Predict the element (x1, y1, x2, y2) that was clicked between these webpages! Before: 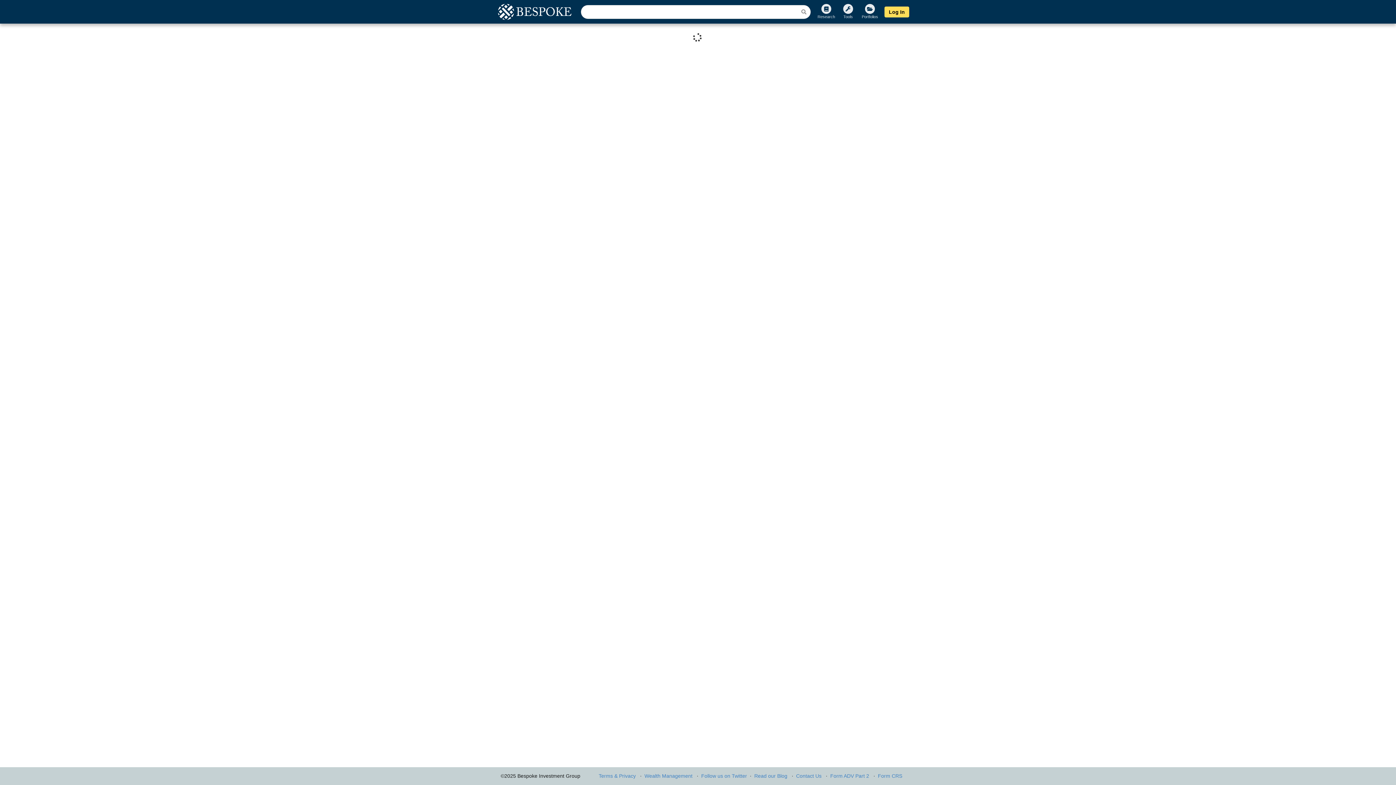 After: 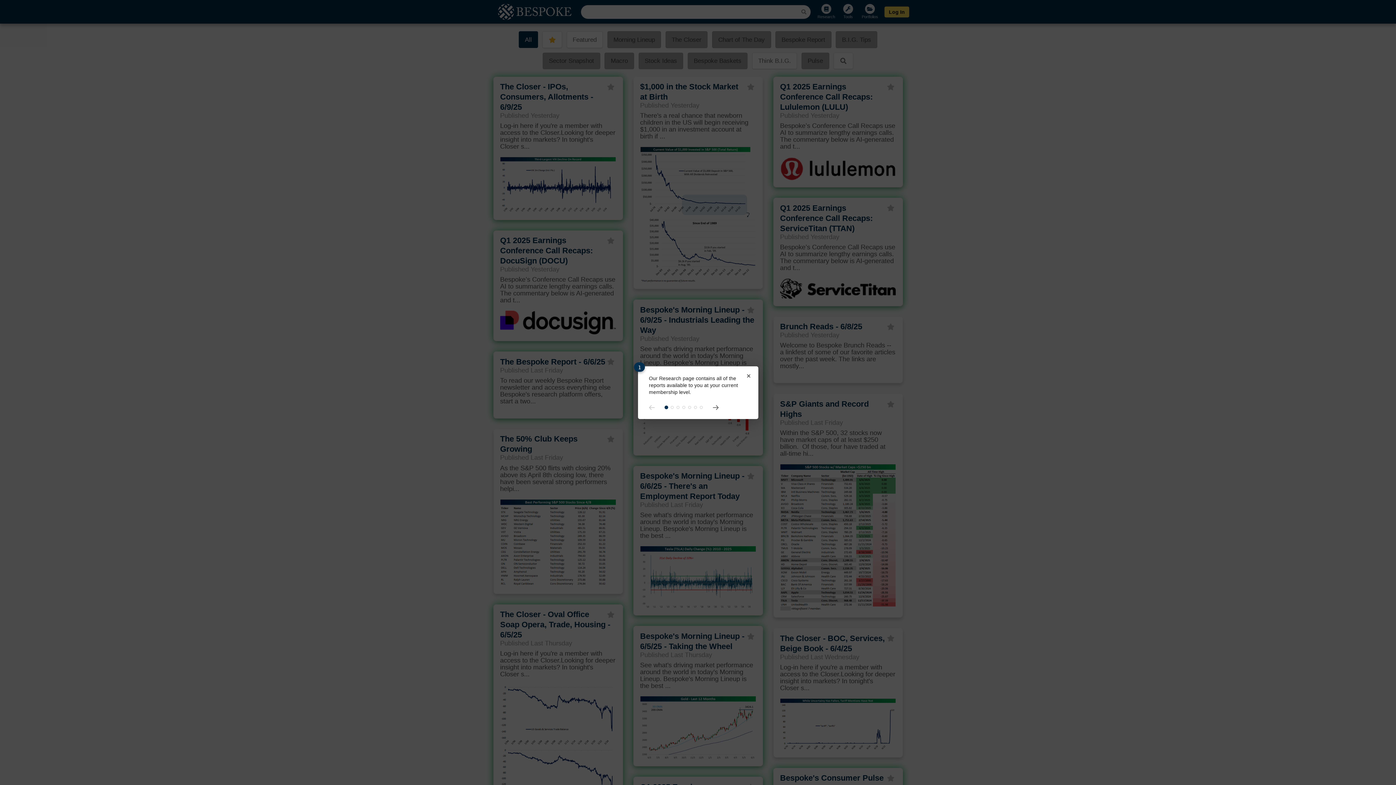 Action: bbox: (815, 0, 837, 23) label: Research